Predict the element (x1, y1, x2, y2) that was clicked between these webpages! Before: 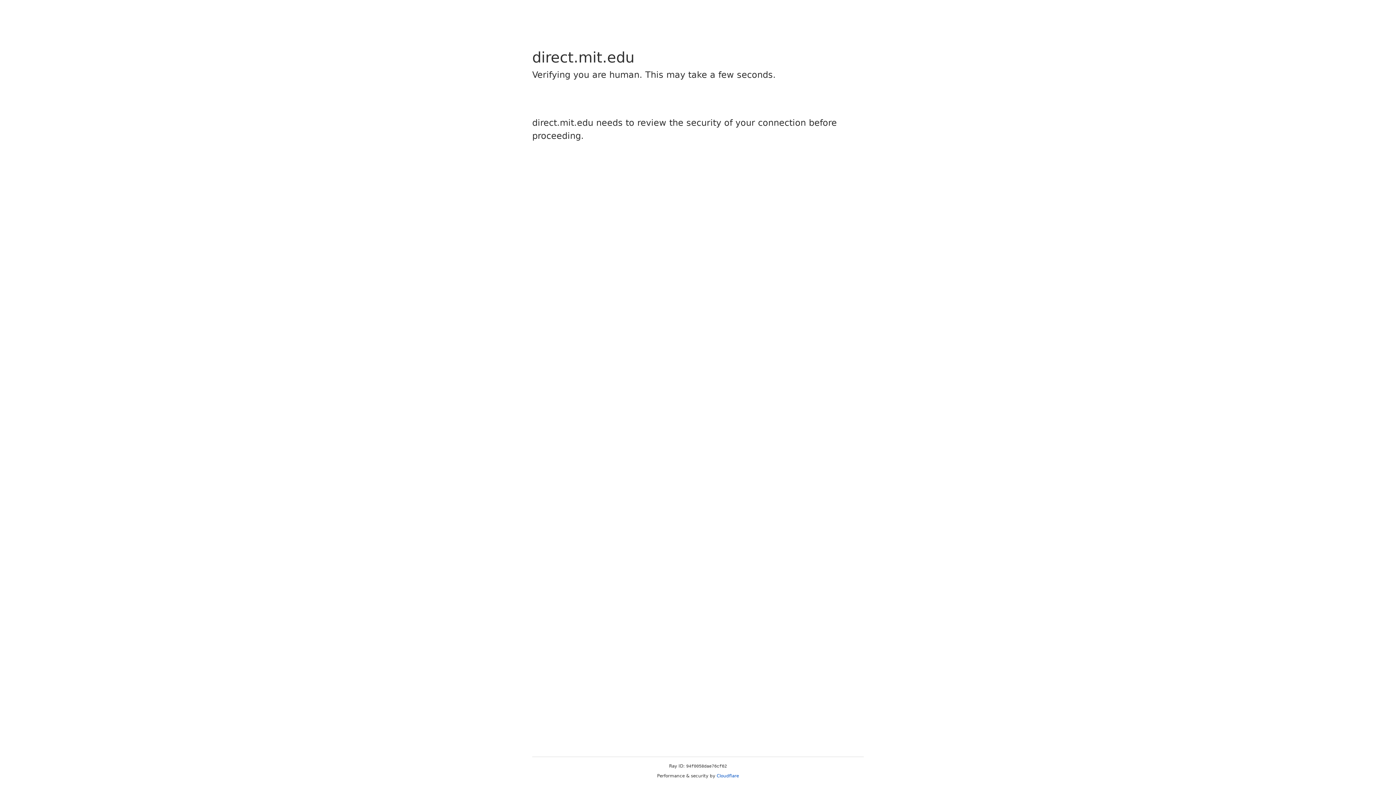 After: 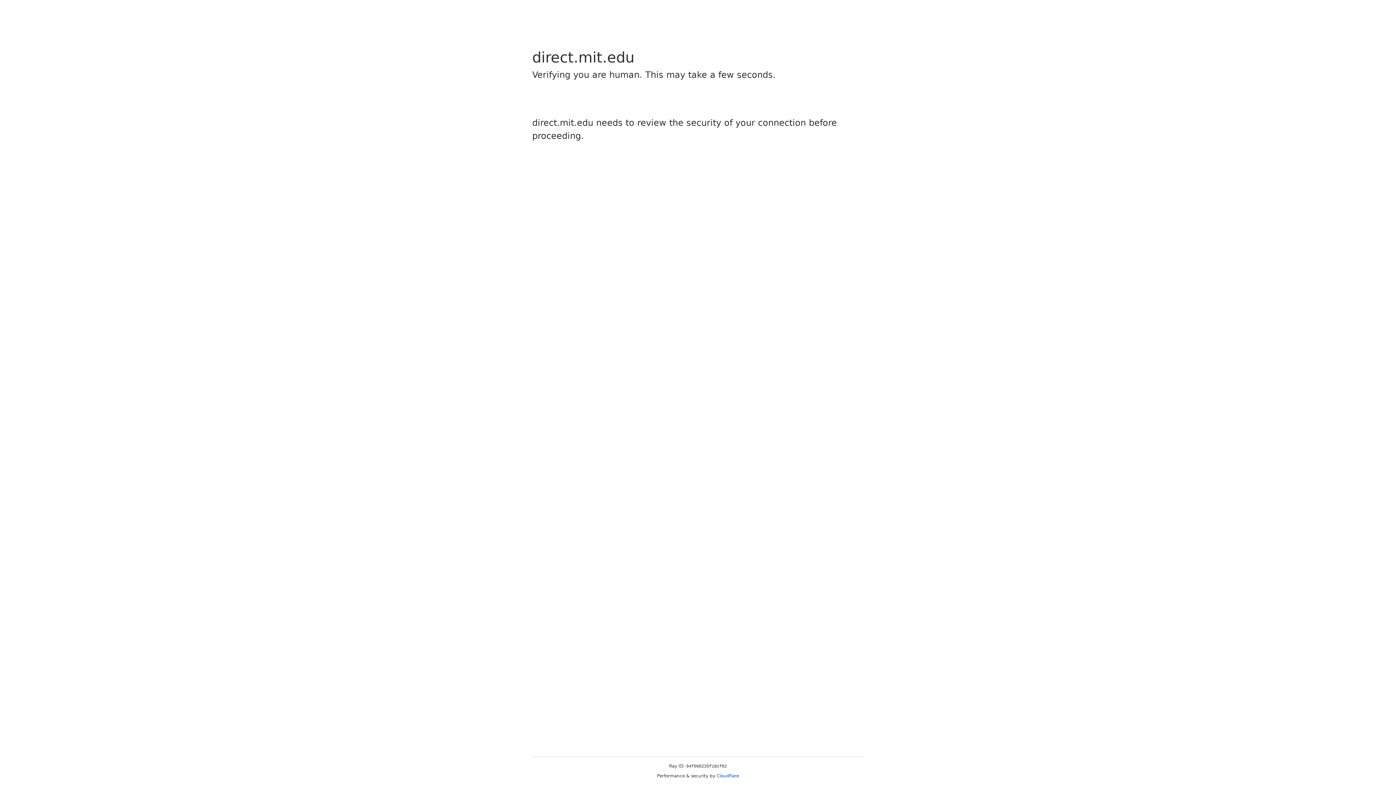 Action: bbox: (716, 773, 739, 778) label: Cloudflare